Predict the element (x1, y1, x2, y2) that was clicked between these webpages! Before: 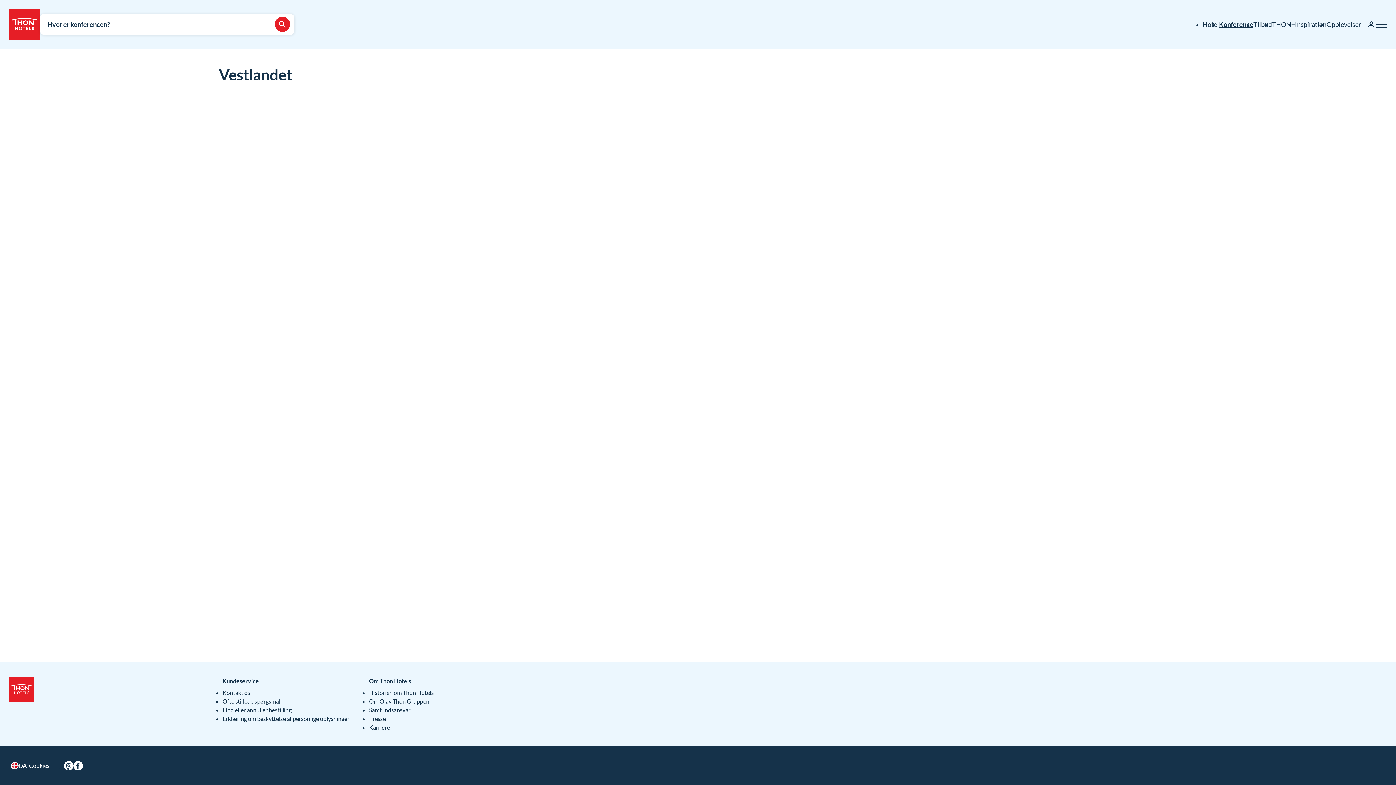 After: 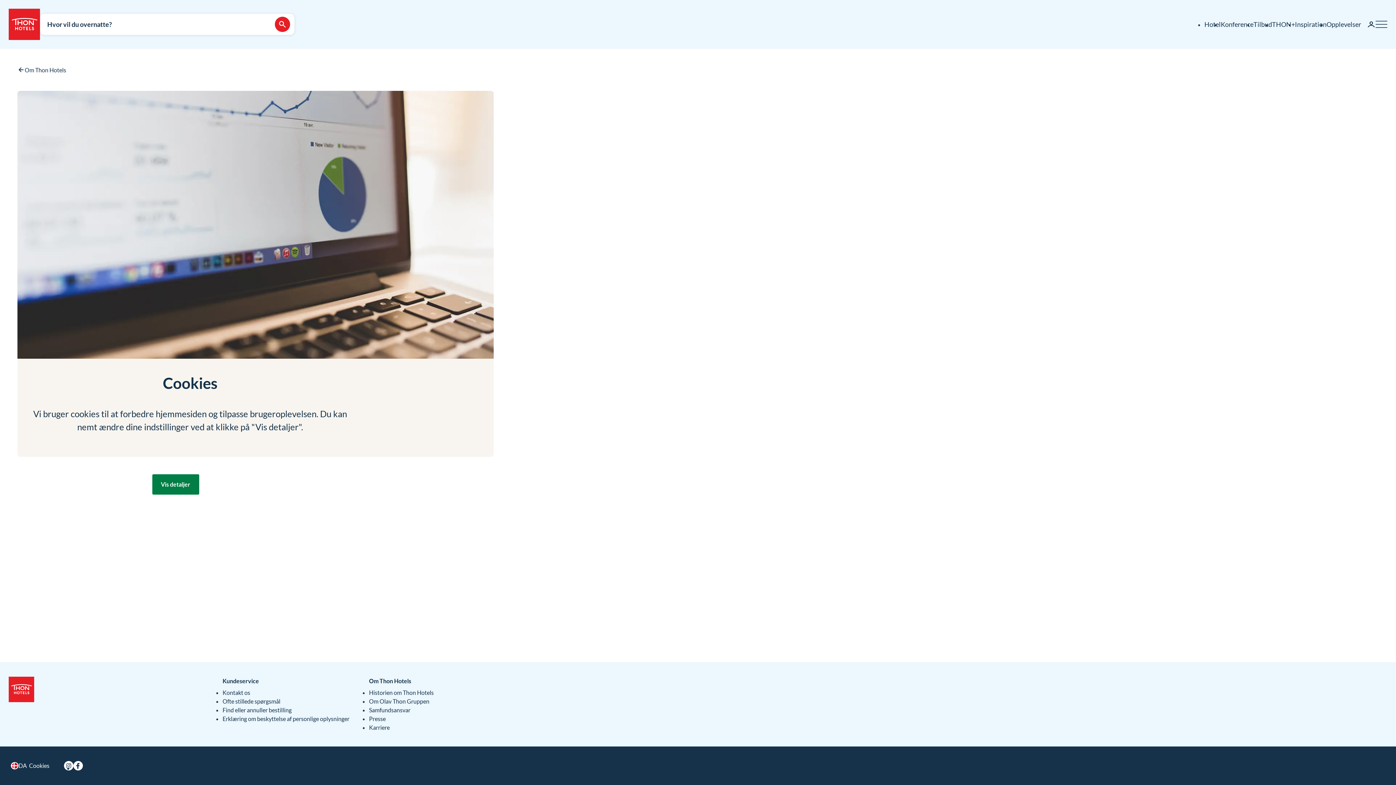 Action: bbox: (29, 762, 64, 769) label: Cookies